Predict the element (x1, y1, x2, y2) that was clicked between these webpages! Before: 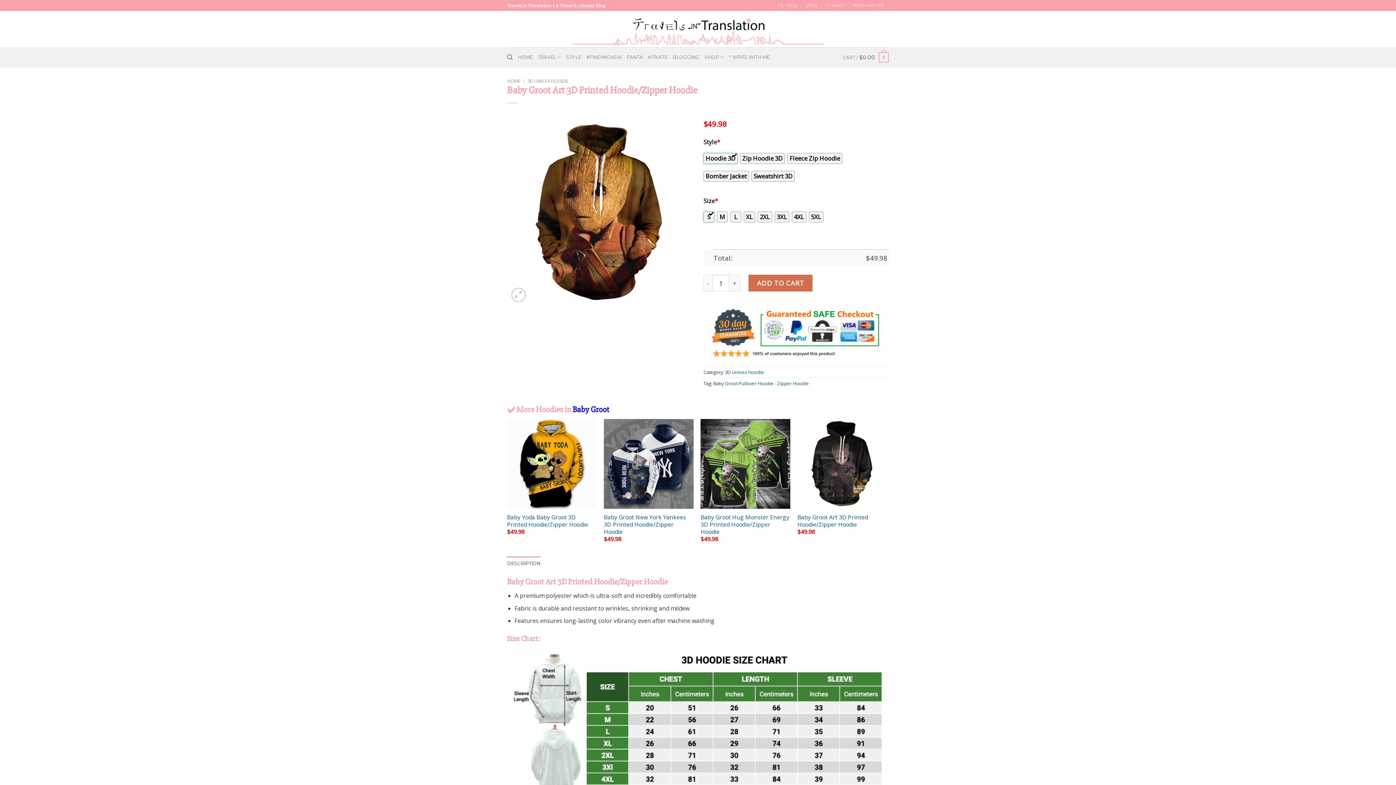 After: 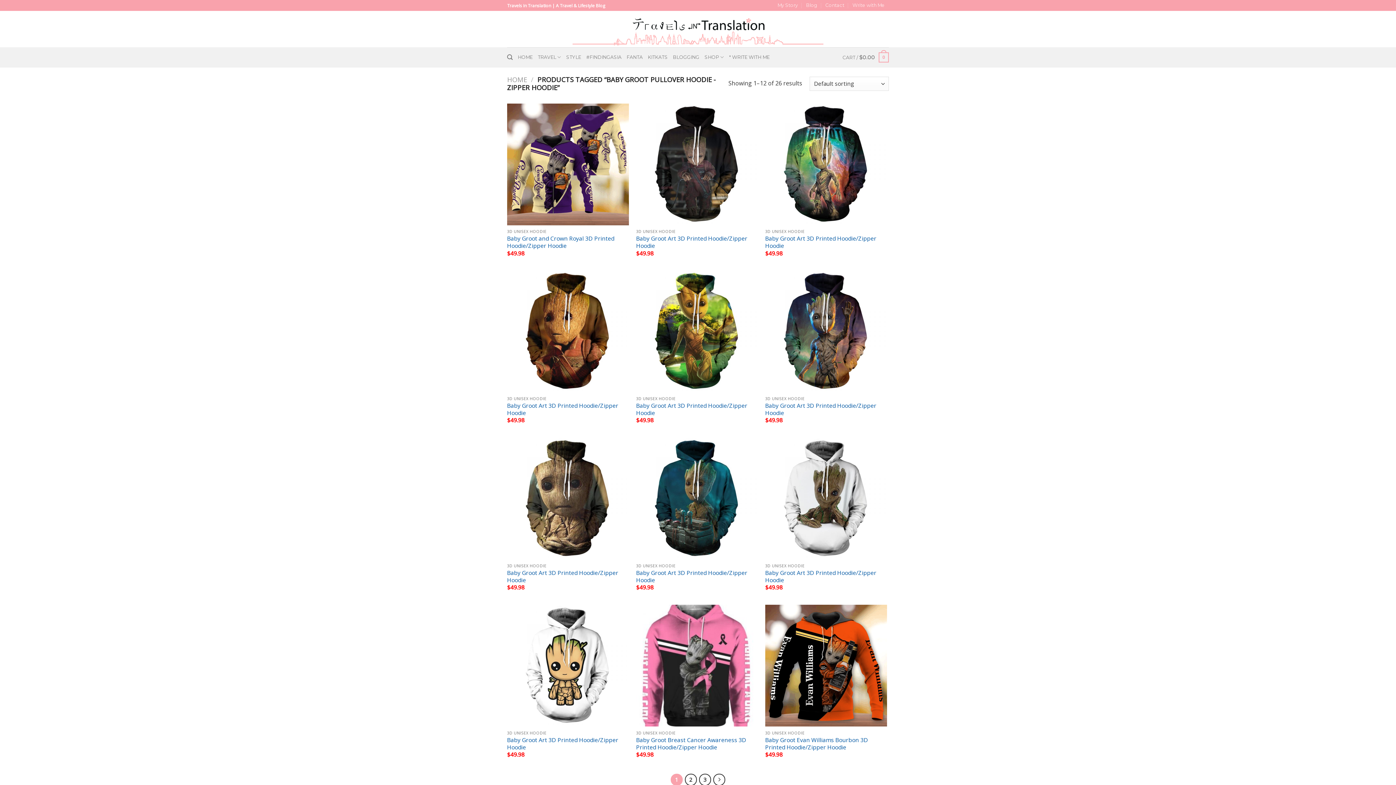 Action: label: Baby Groot Pullover Hoodie - Zipper Hoodie bbox: (713, 380, 809, 386)